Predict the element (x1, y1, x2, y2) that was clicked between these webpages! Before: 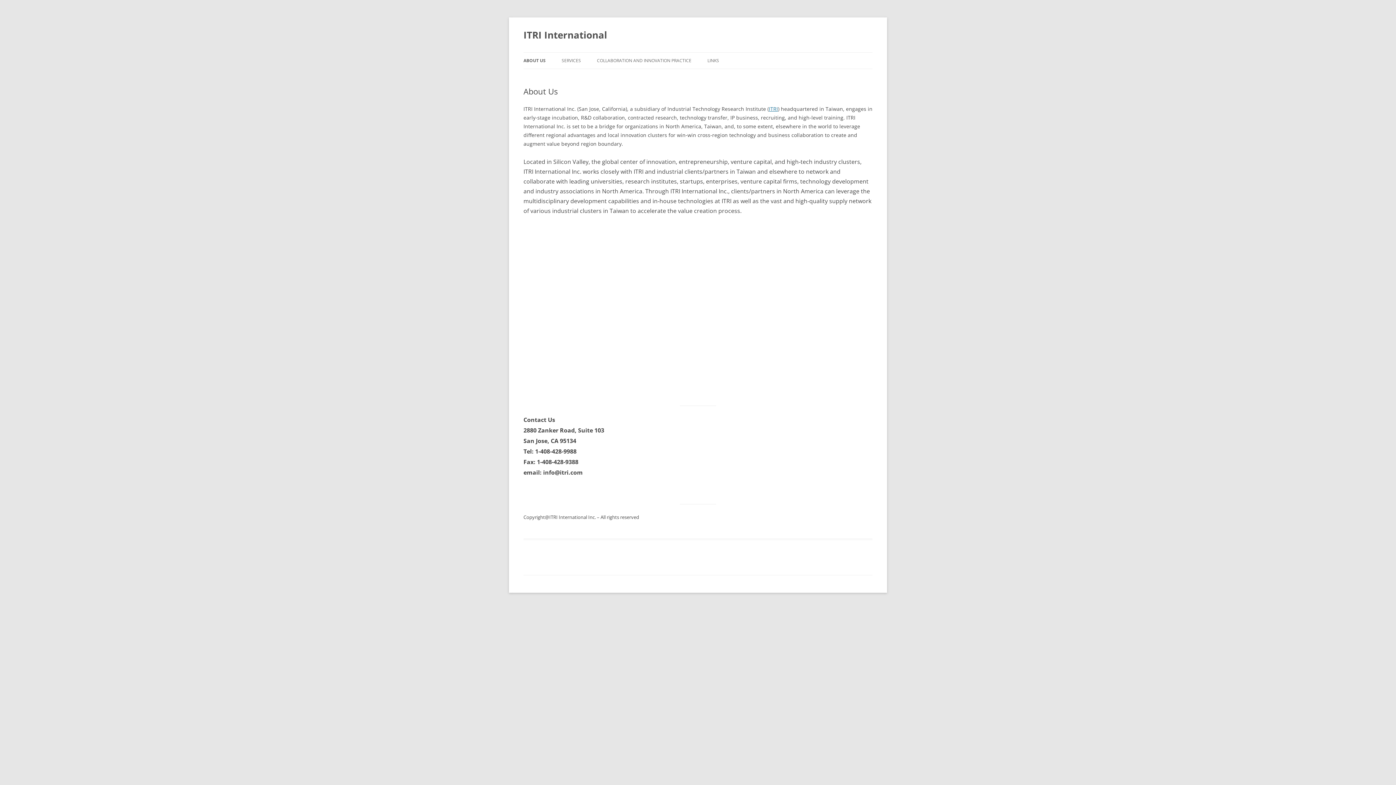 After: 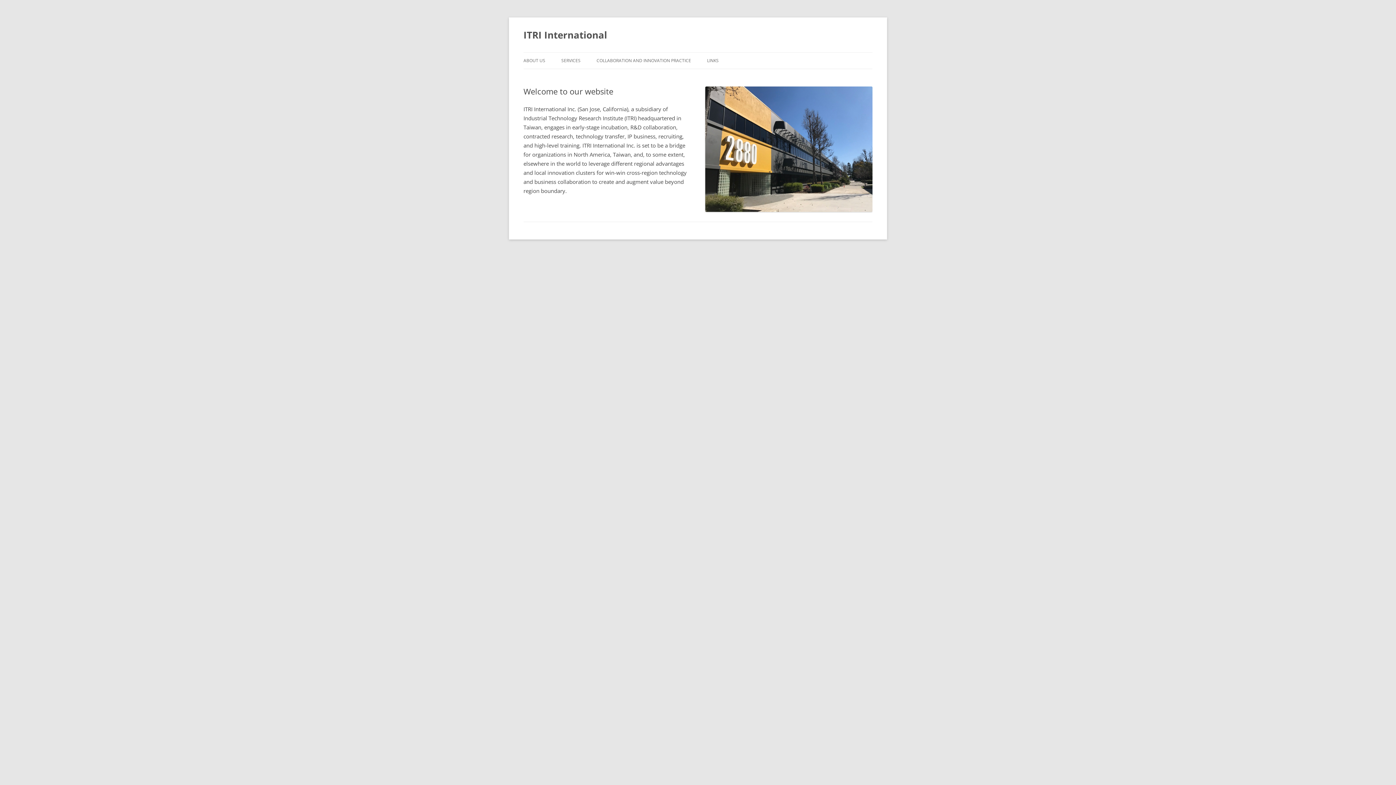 Action: bbox: (523, 26, 607, 43) label: ITRI International